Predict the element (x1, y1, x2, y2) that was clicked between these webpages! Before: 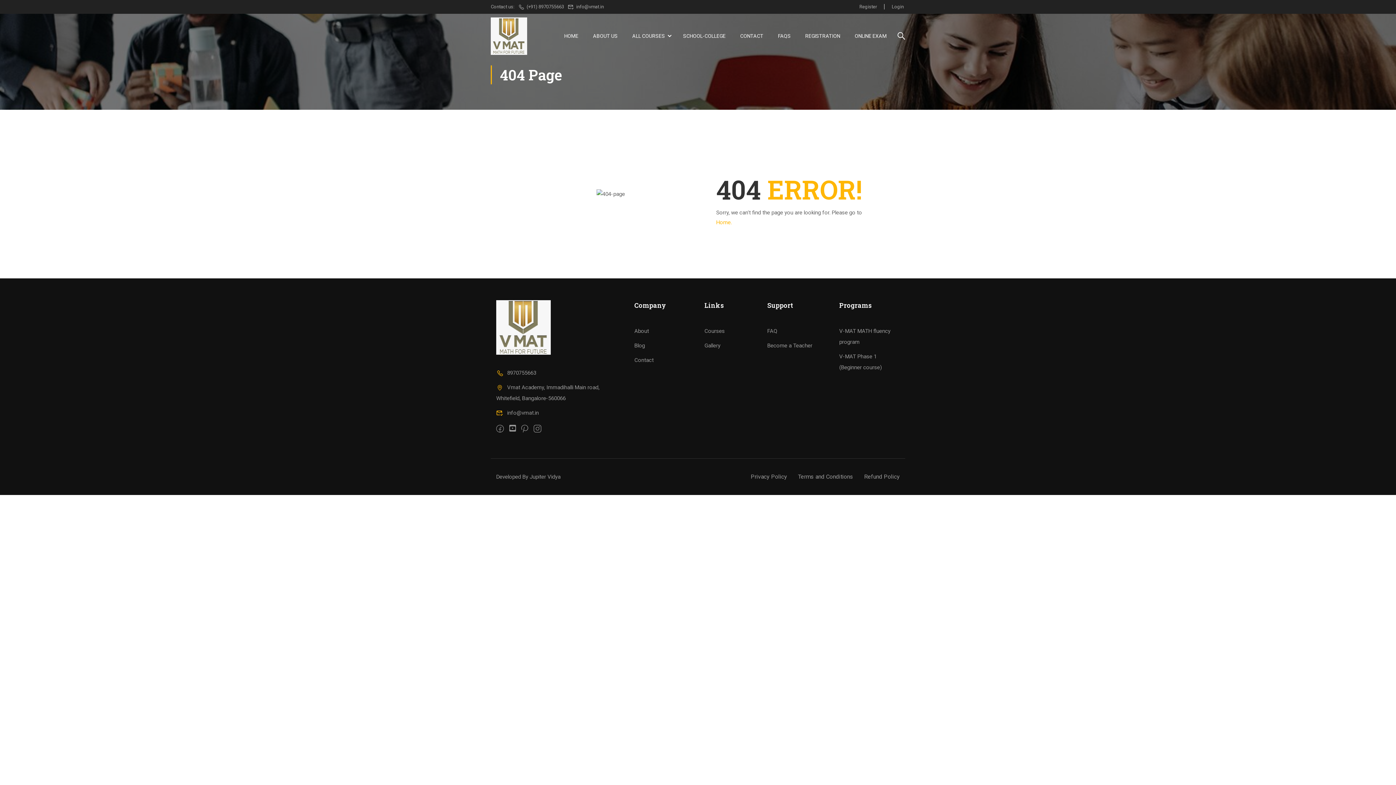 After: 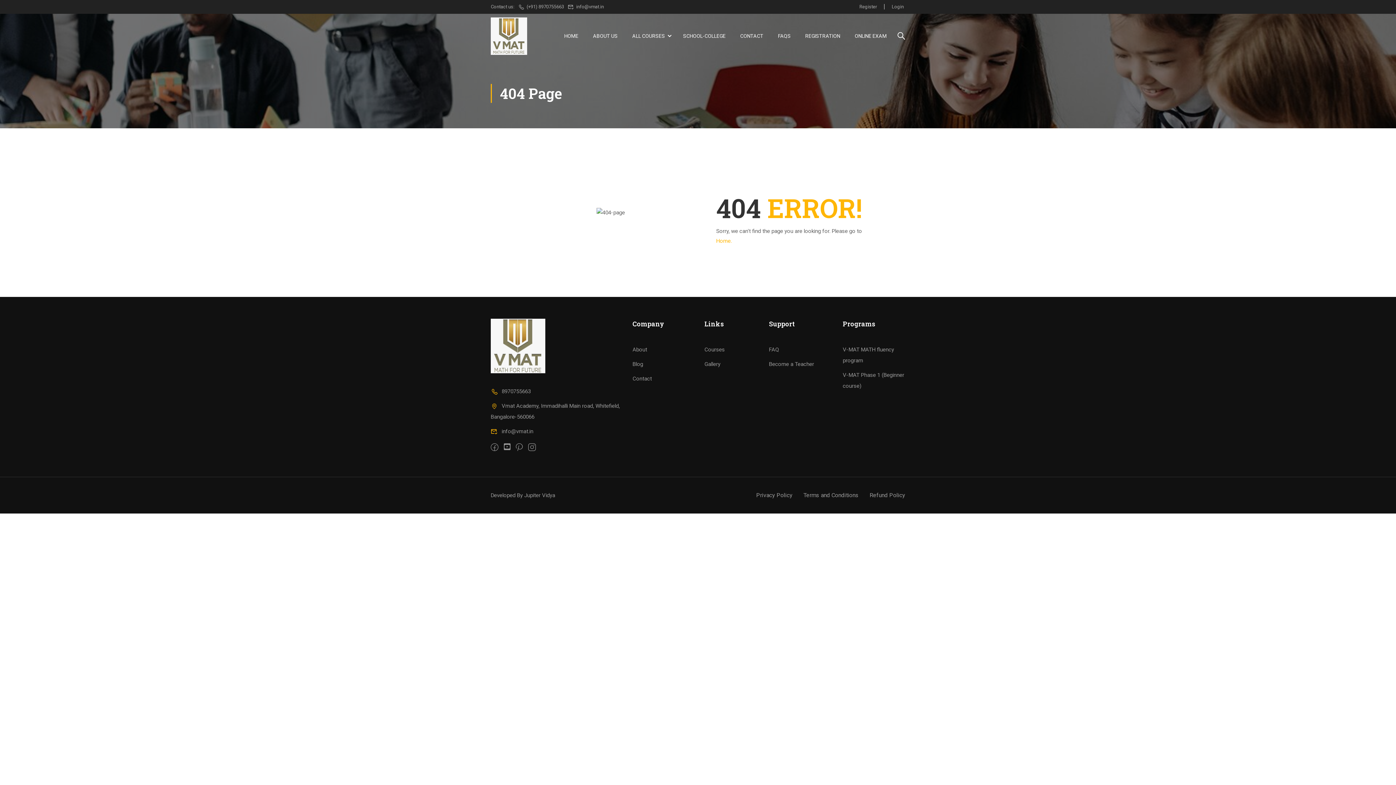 Action: label: About bbox: (634, 328, 649, 334)